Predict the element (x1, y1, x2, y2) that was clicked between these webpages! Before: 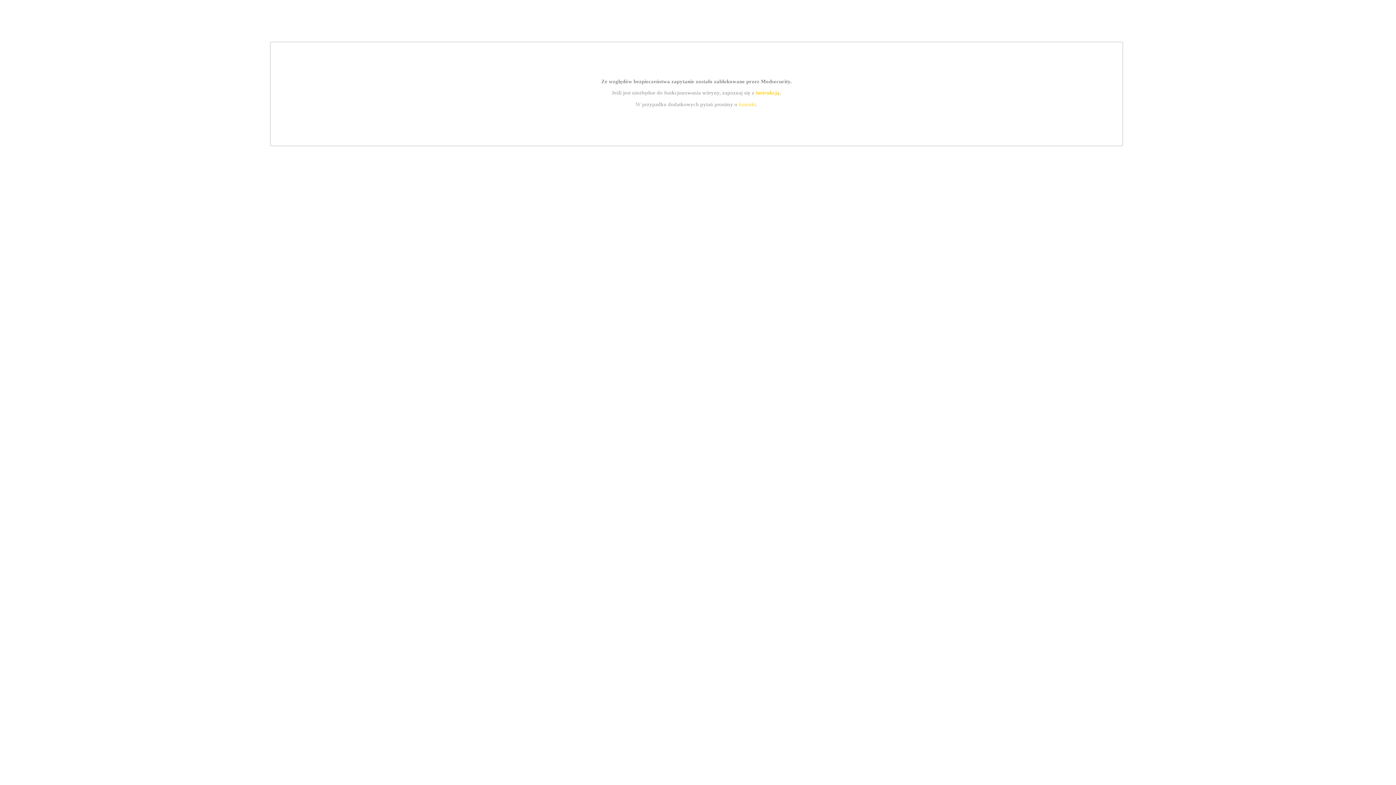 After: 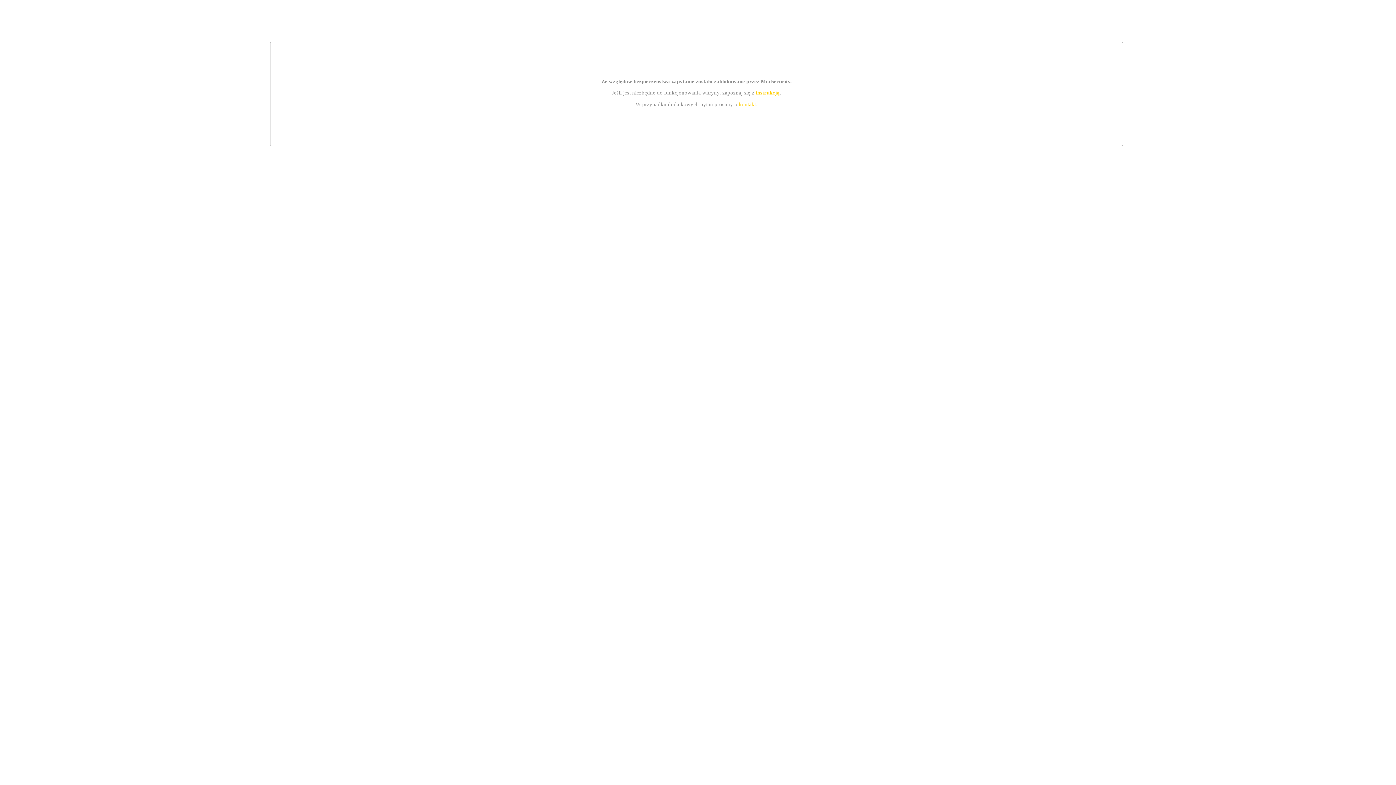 Action: bbox: (739, 101, 756, 107) label: kontakt